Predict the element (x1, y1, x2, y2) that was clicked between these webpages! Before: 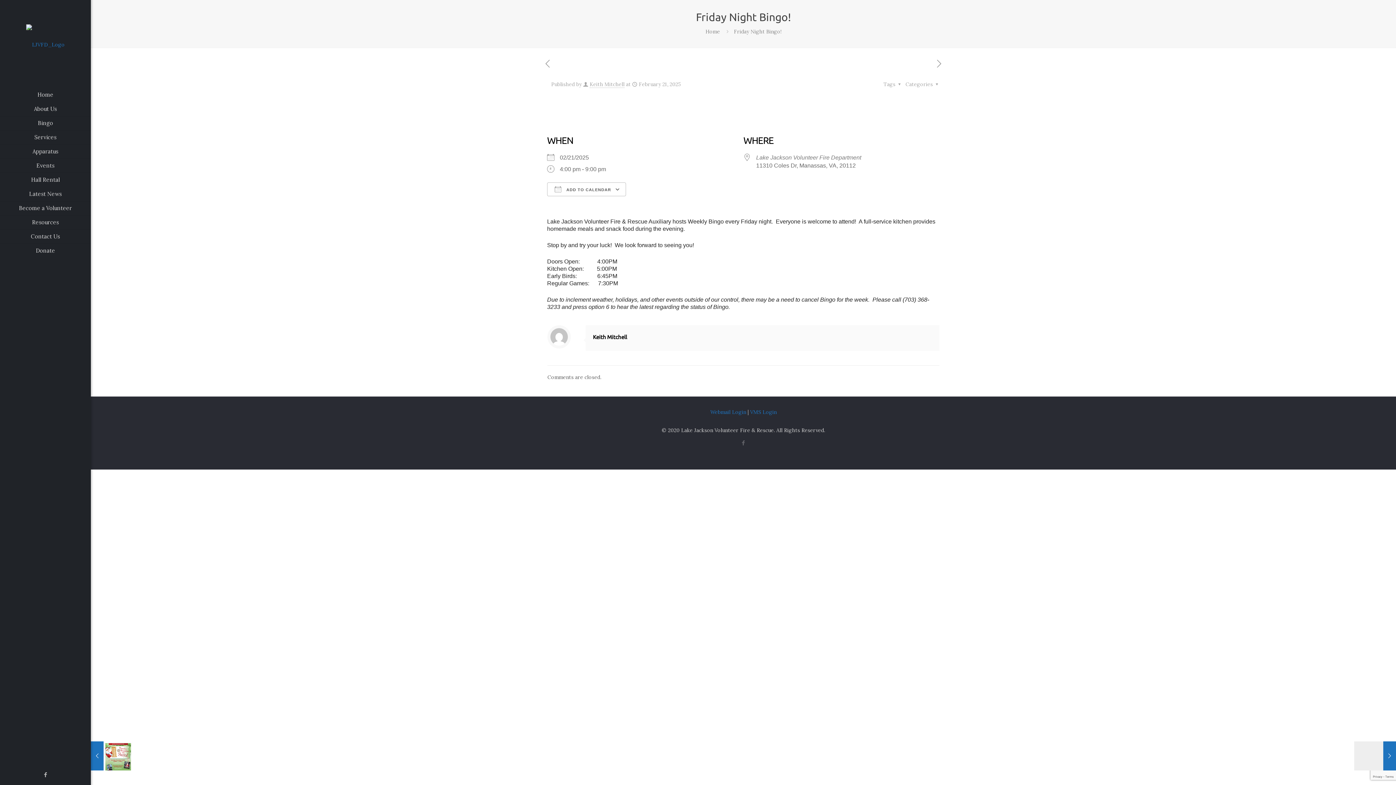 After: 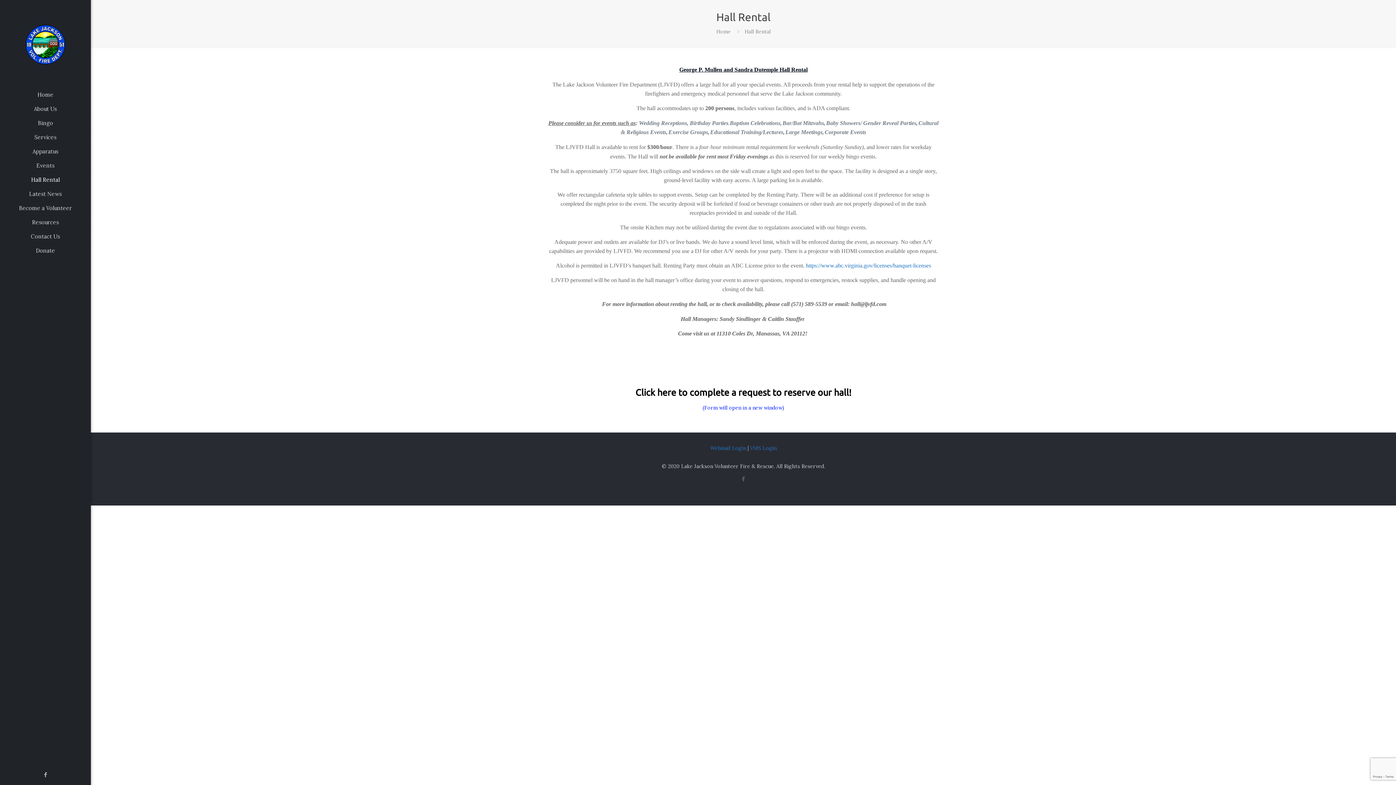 Action: label: Hall Rental bbox: (0, 173, 90, 187)